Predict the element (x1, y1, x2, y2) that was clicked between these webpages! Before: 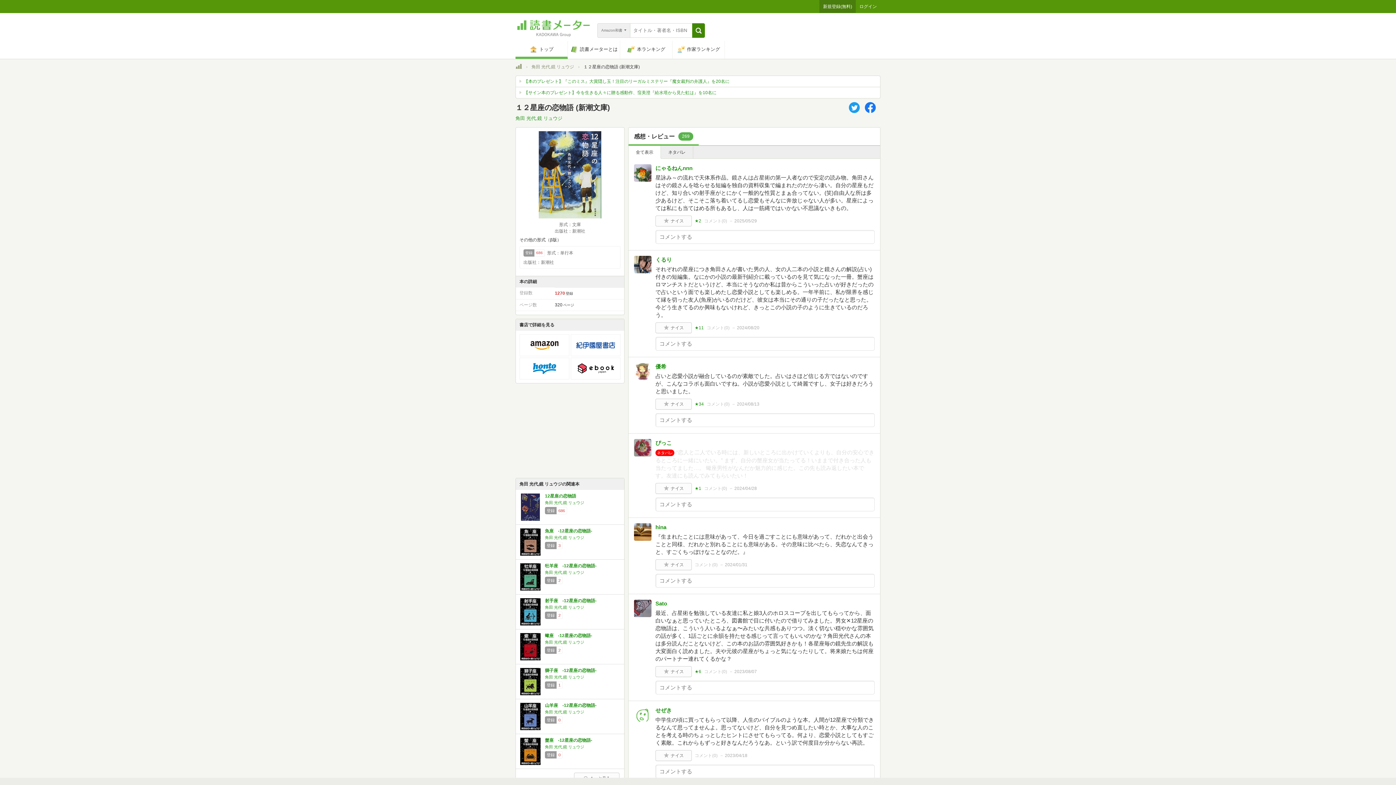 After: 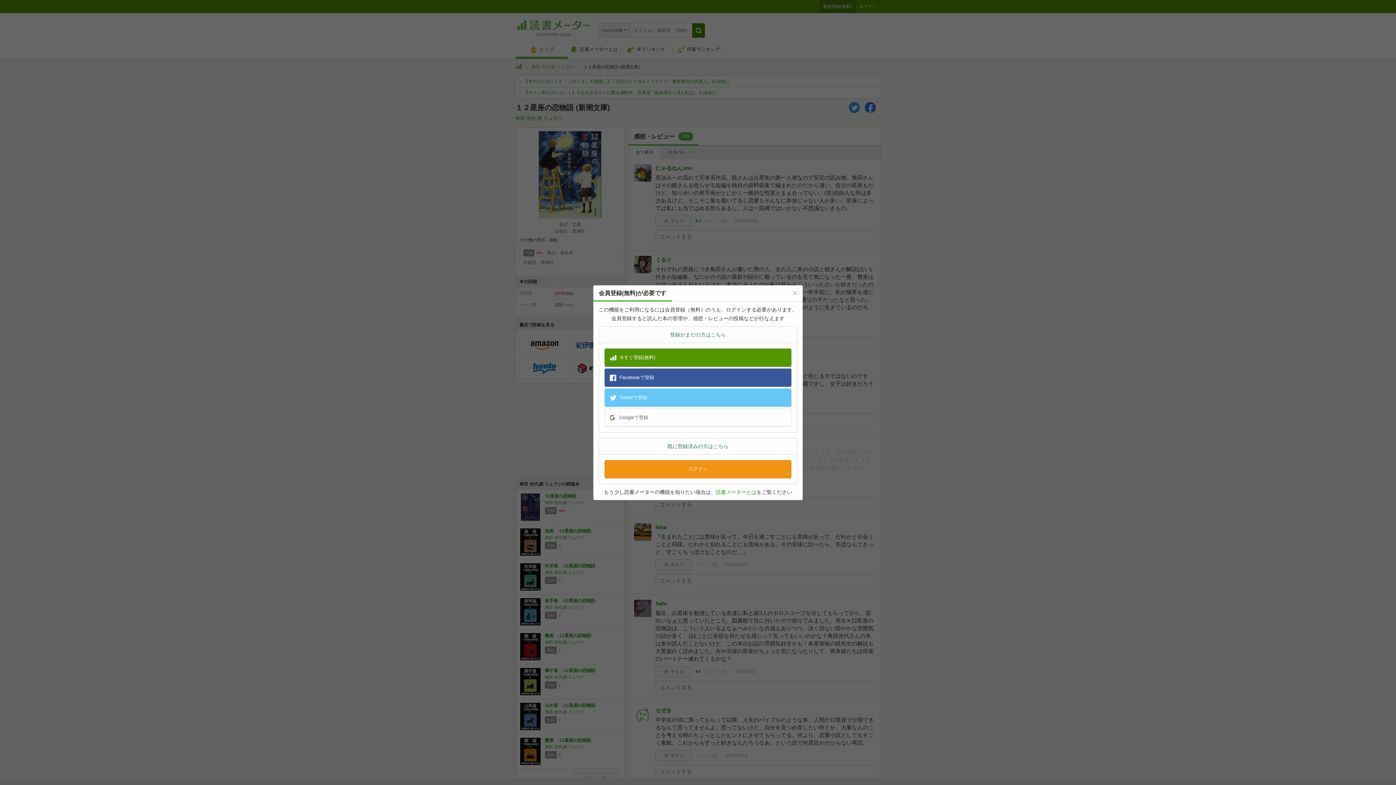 Action: bbox: (655, 398, 692, 409) label: ナイス